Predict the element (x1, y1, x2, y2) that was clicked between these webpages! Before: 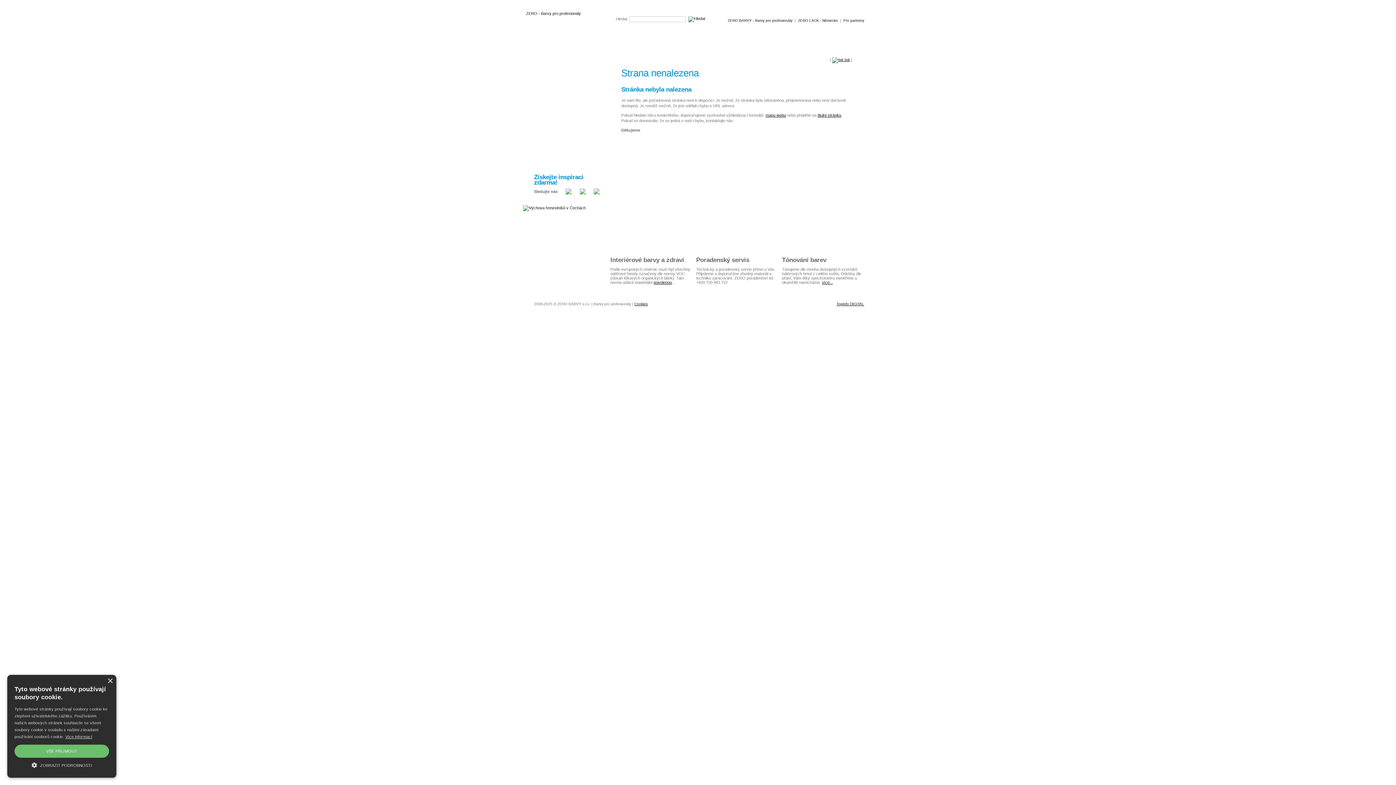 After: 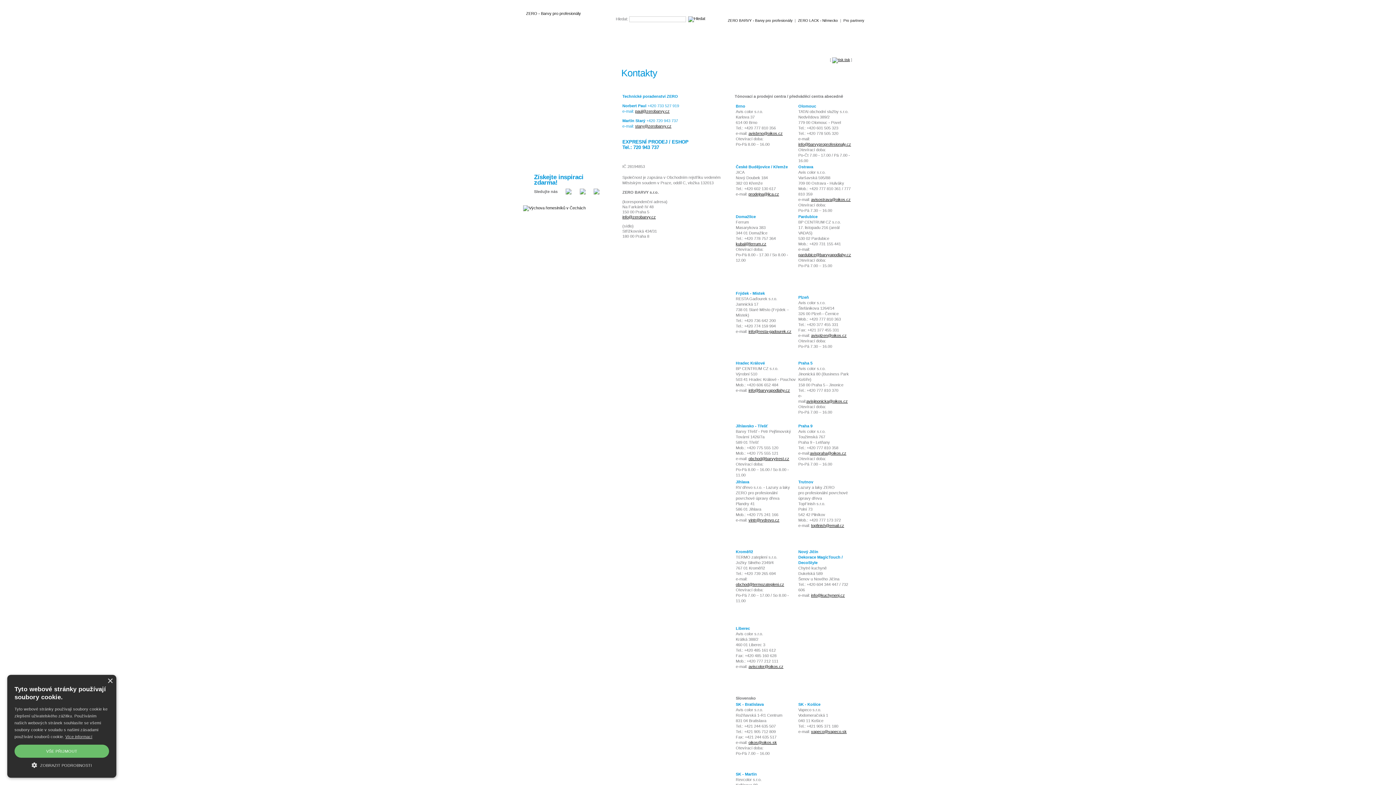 Action: bbox: (848, 40, 864, 44) label: Kontakty